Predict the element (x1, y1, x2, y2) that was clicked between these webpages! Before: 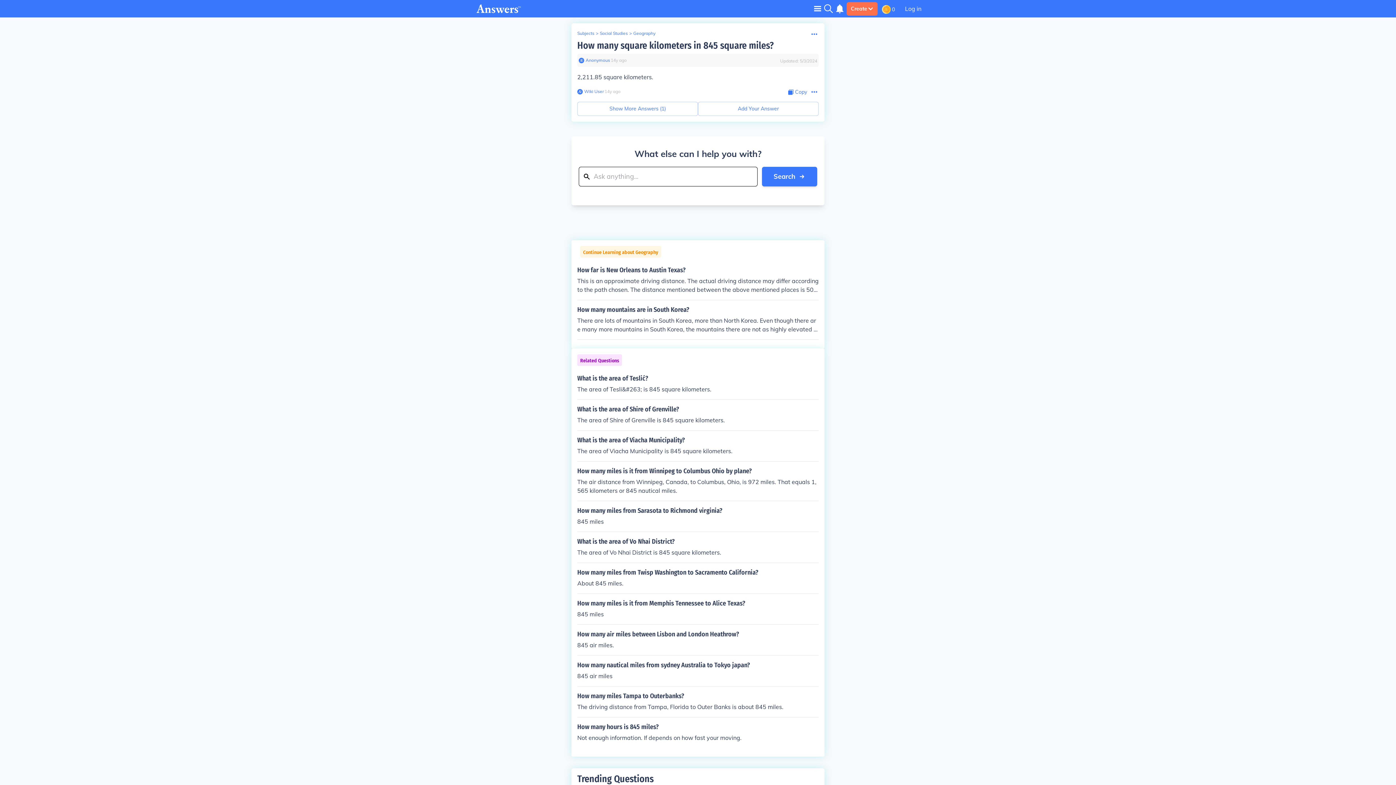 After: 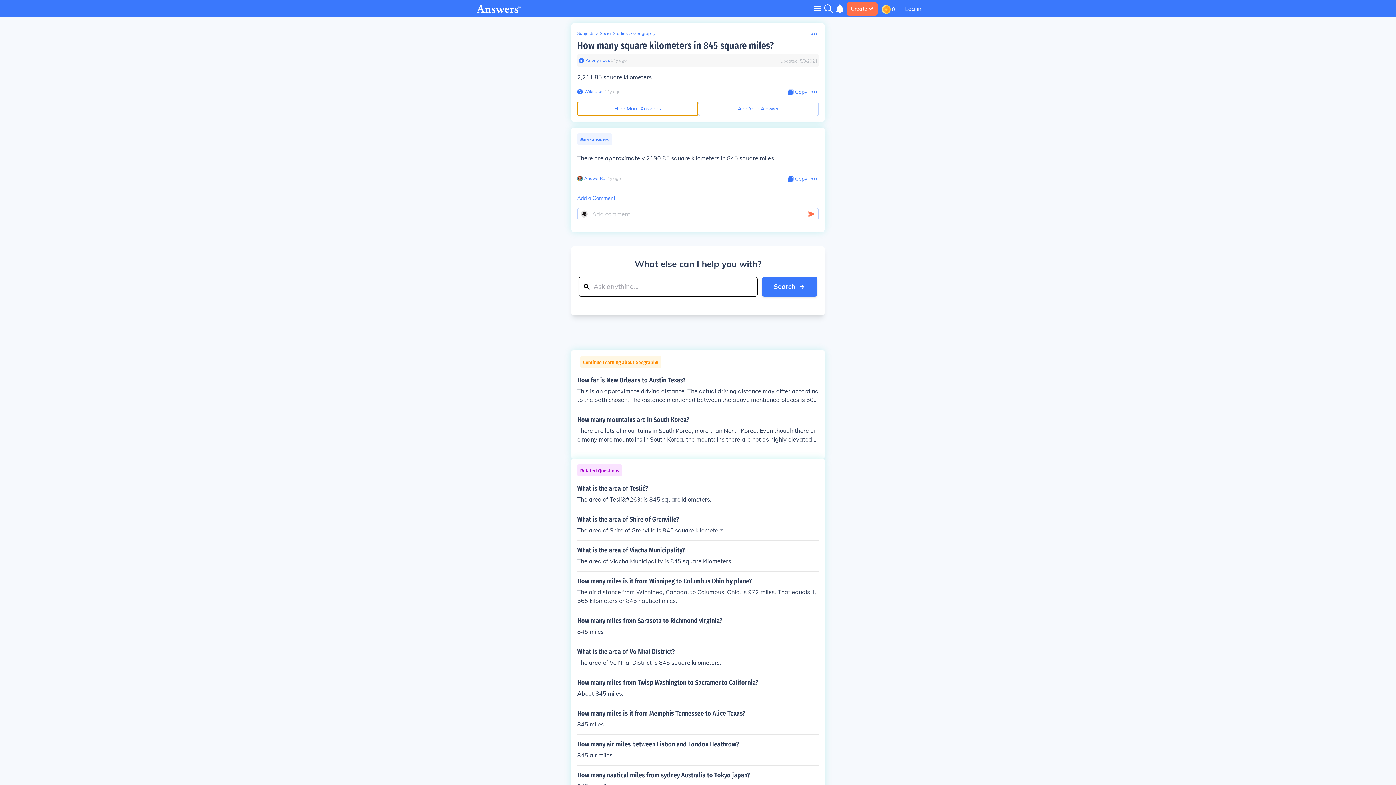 Action: bbox: (577, 101, 698, 116) label: Show More Answers (1)